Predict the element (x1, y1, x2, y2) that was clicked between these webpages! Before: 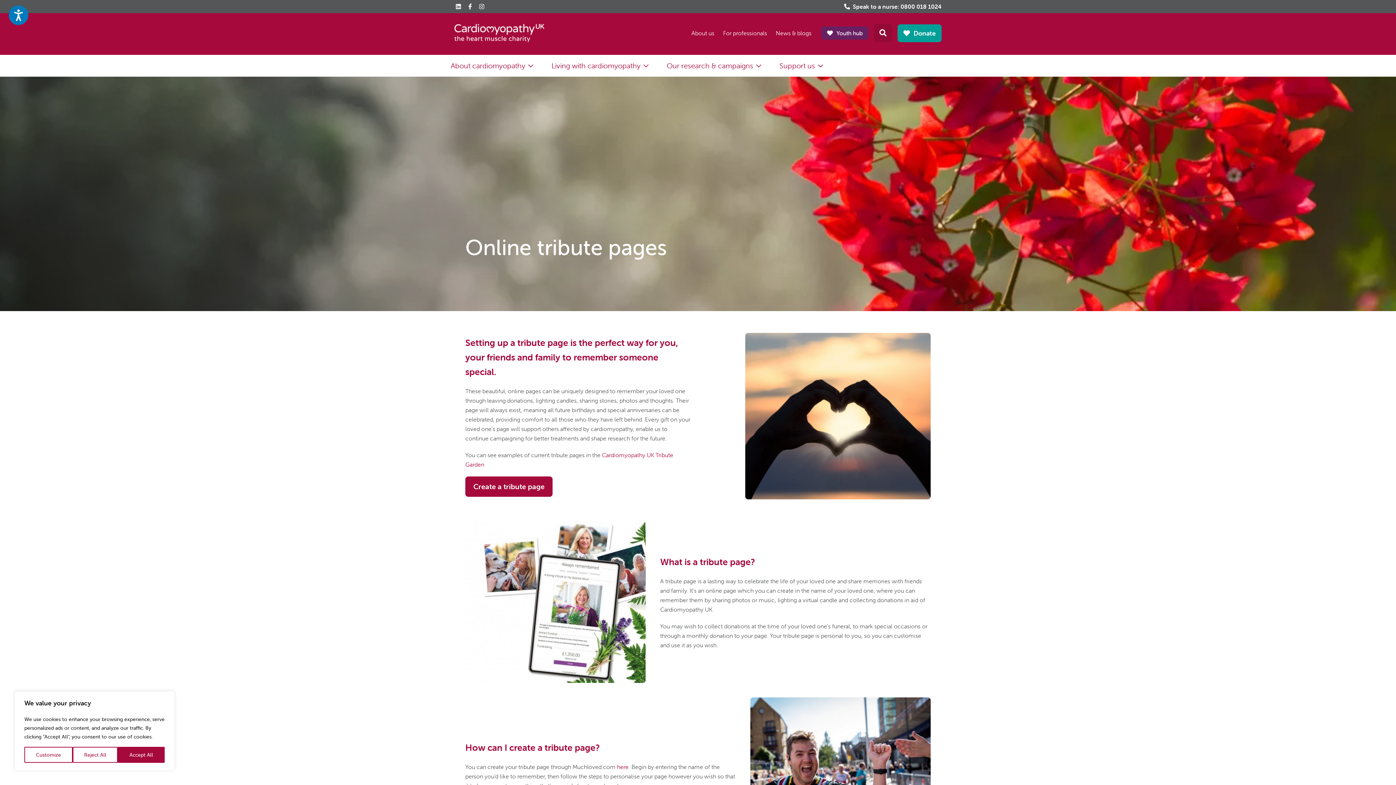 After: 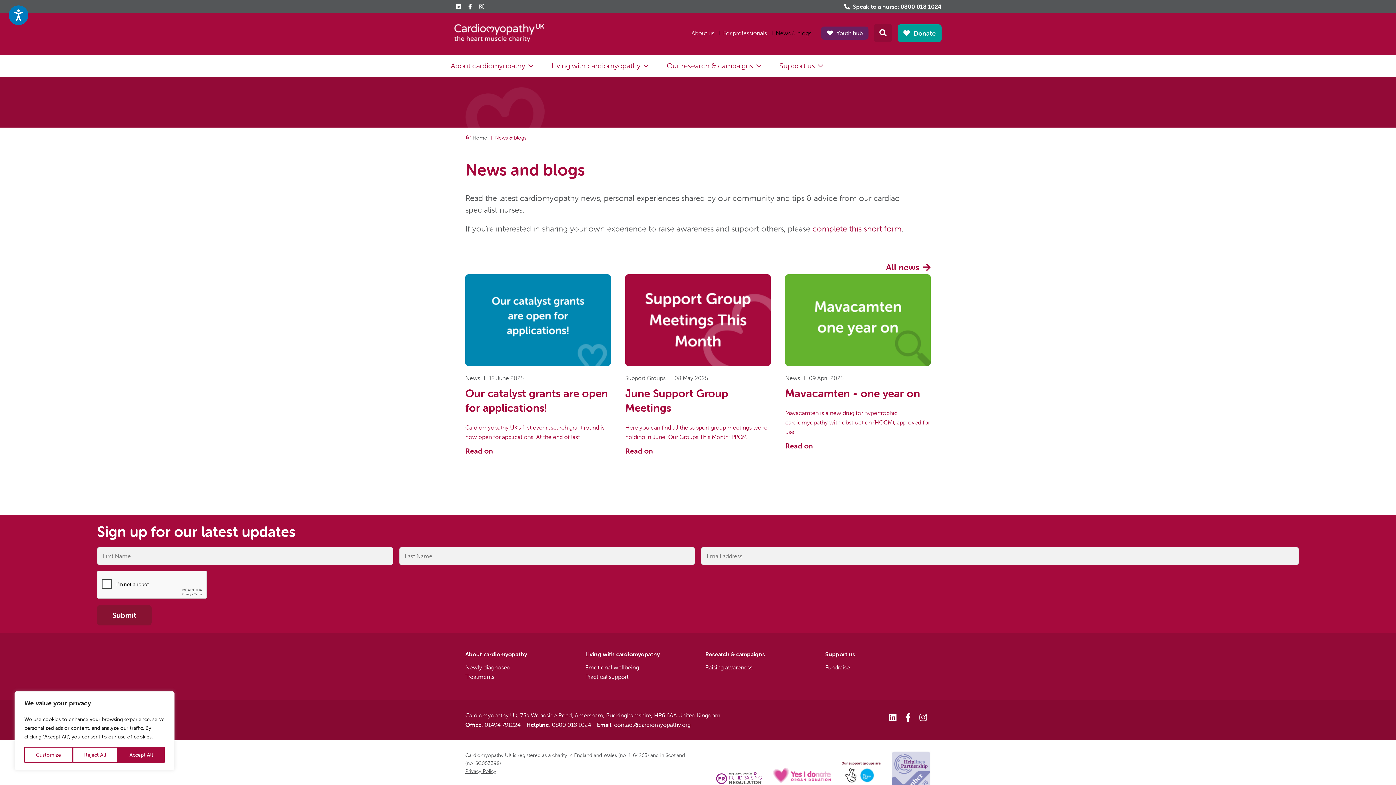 Action: bbox: (772, 22, 811, 44) label: News & blogs